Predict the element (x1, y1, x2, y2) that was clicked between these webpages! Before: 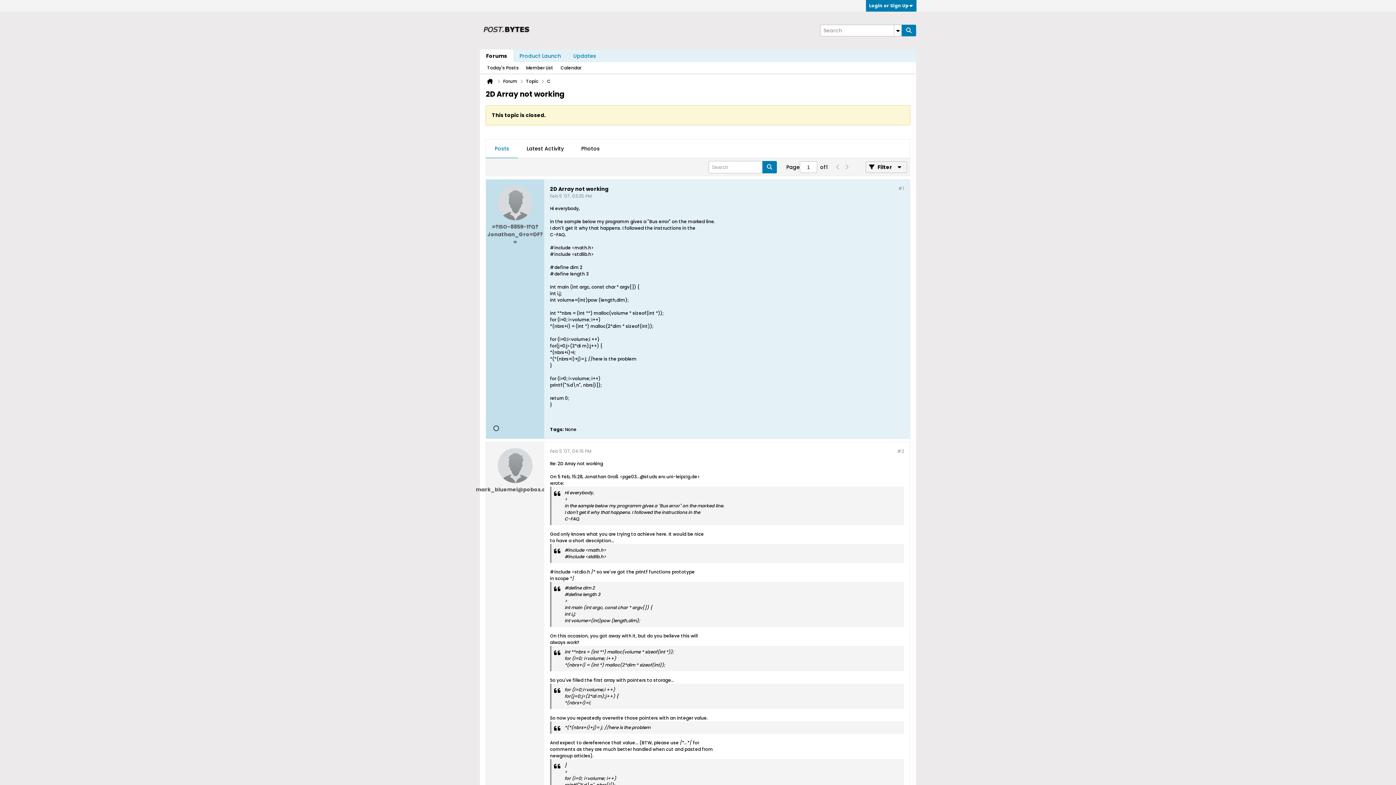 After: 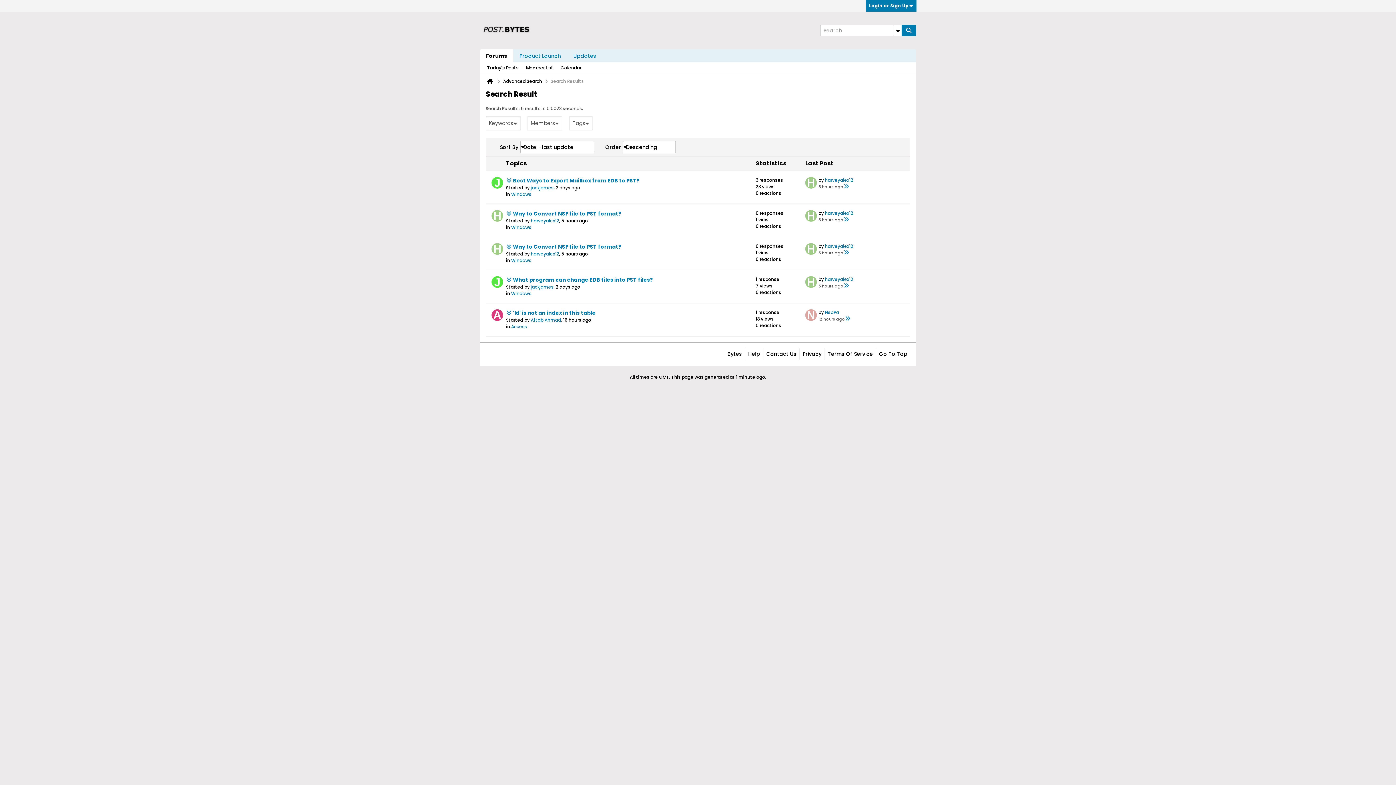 Action: bbox: (487, 62, 518, 73) label: Today's Posts